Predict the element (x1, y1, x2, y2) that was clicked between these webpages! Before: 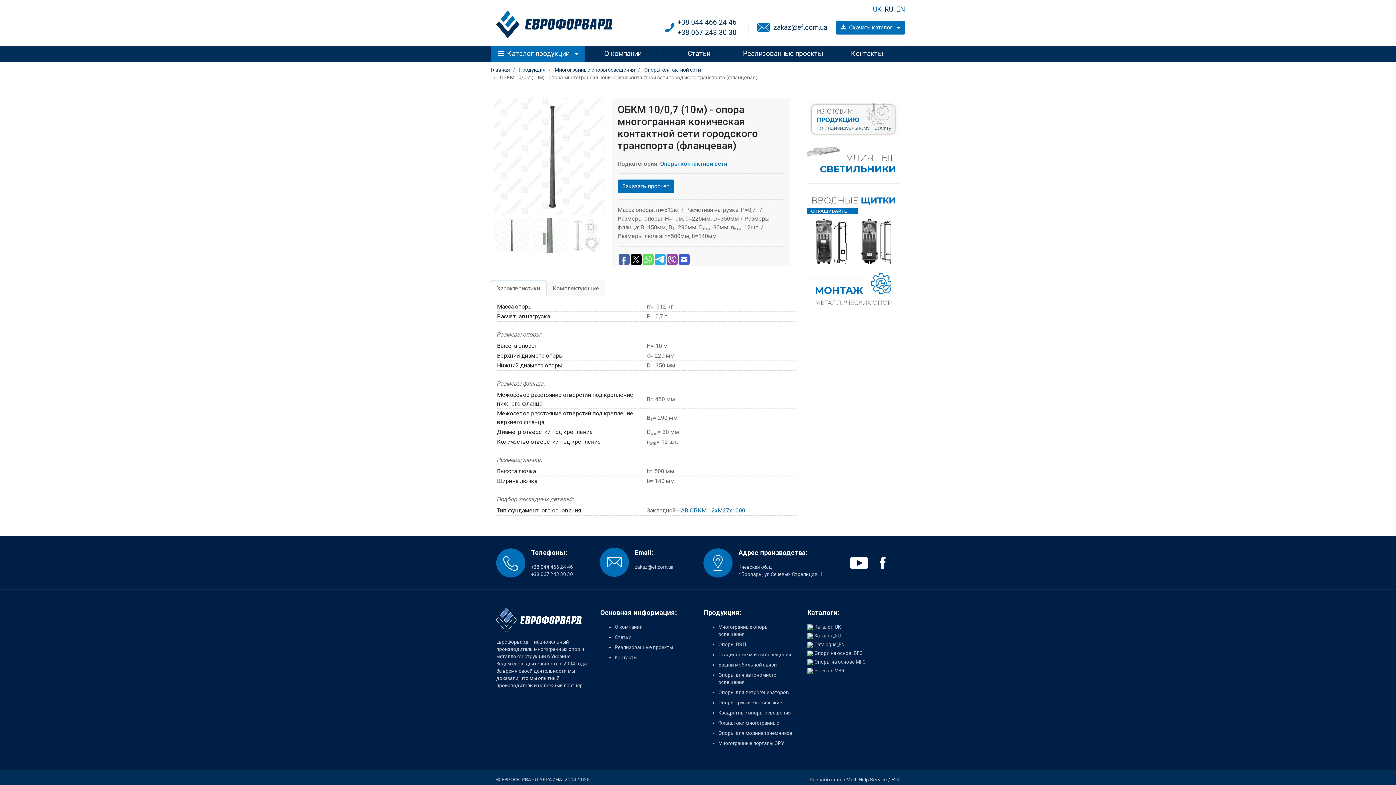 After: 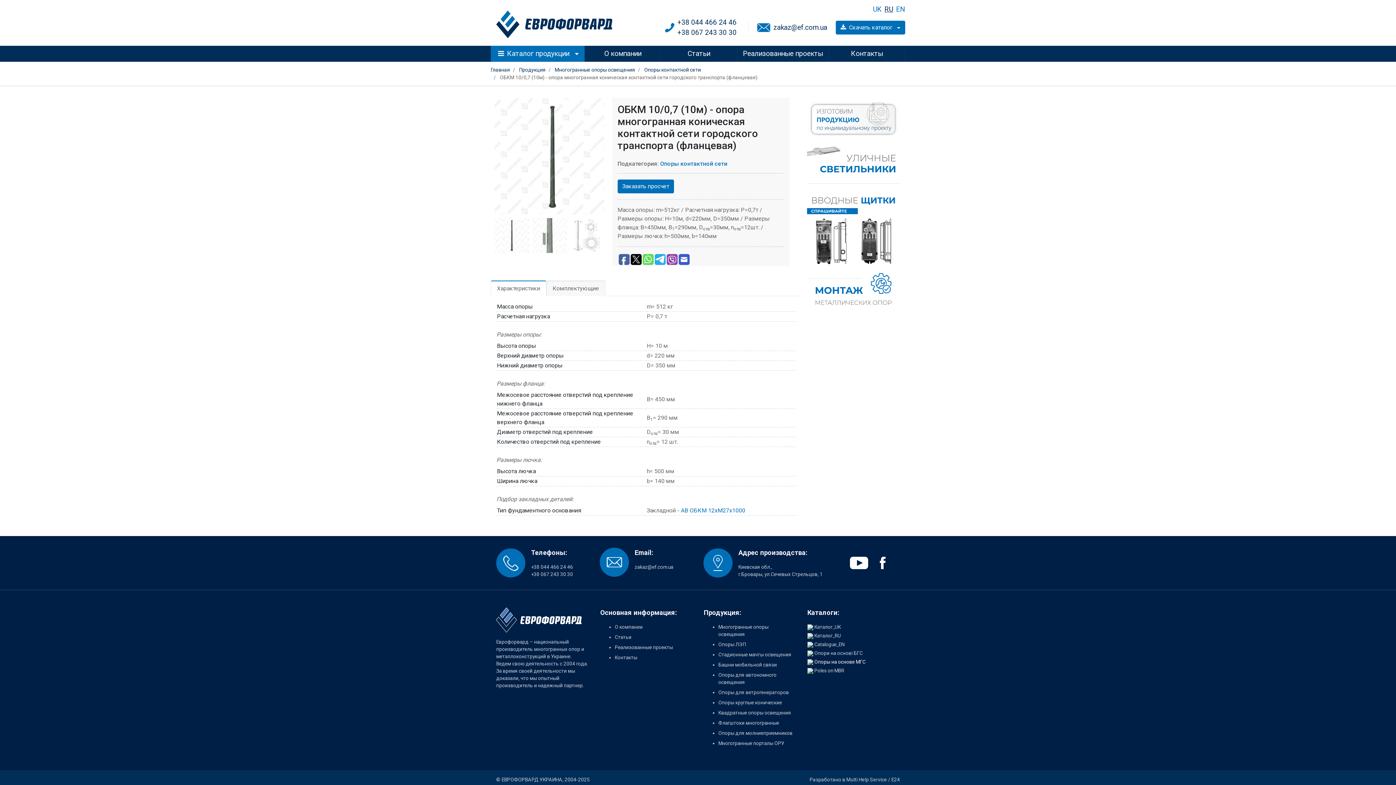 Action: label: Опоры на основе МГС bbox: (814, 659, 865, 665)